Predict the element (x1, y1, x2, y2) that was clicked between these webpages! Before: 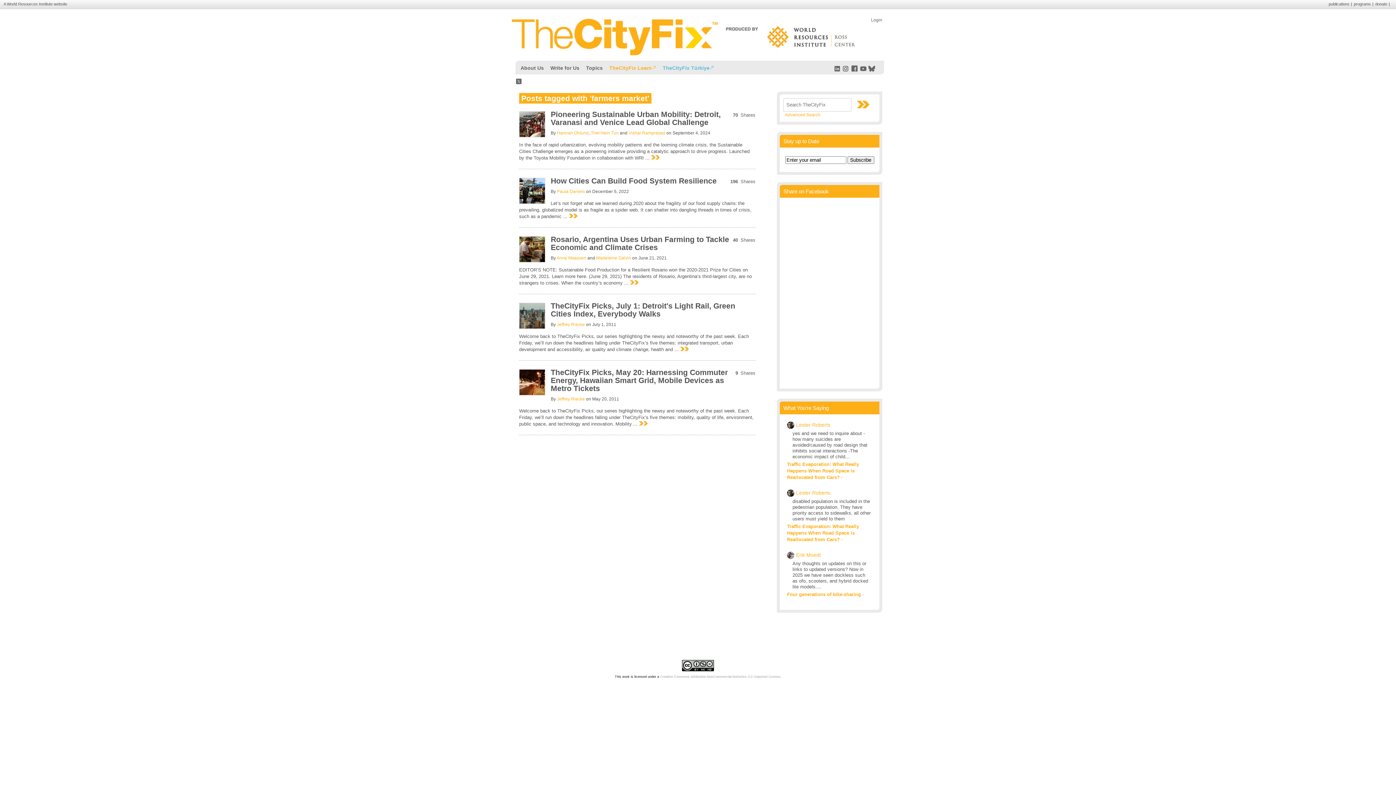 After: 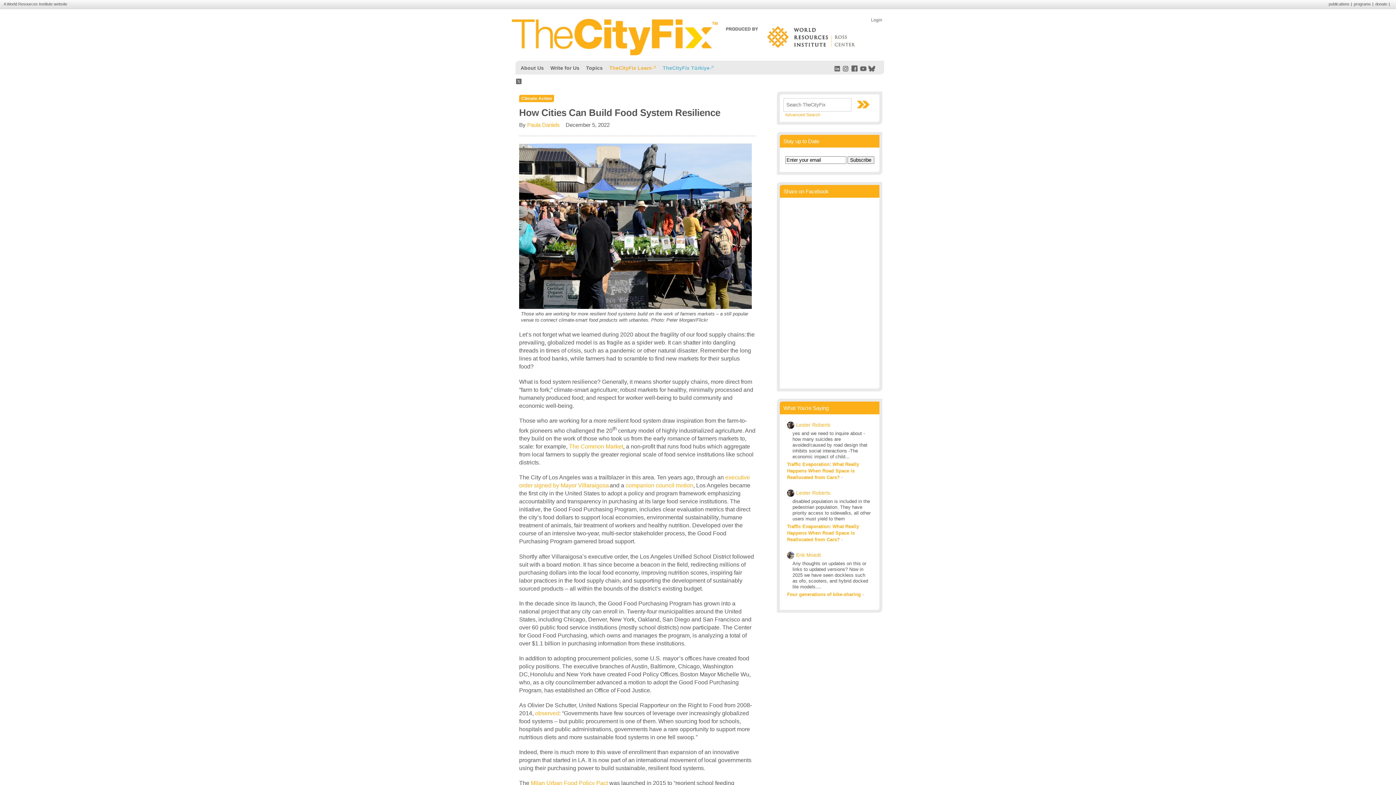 Action: label: How Cities Can Build Food System Resilience bbox: (550, 176, 716, 185)